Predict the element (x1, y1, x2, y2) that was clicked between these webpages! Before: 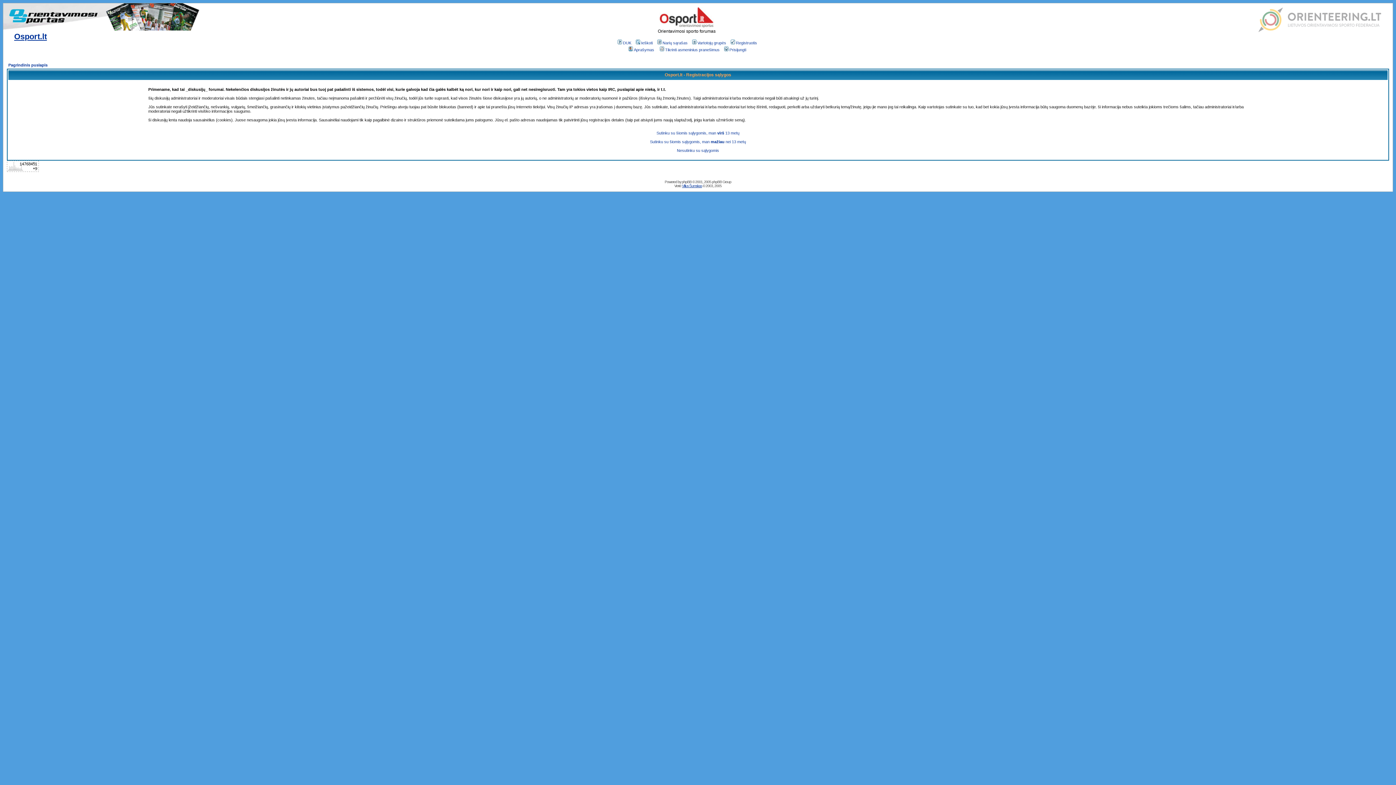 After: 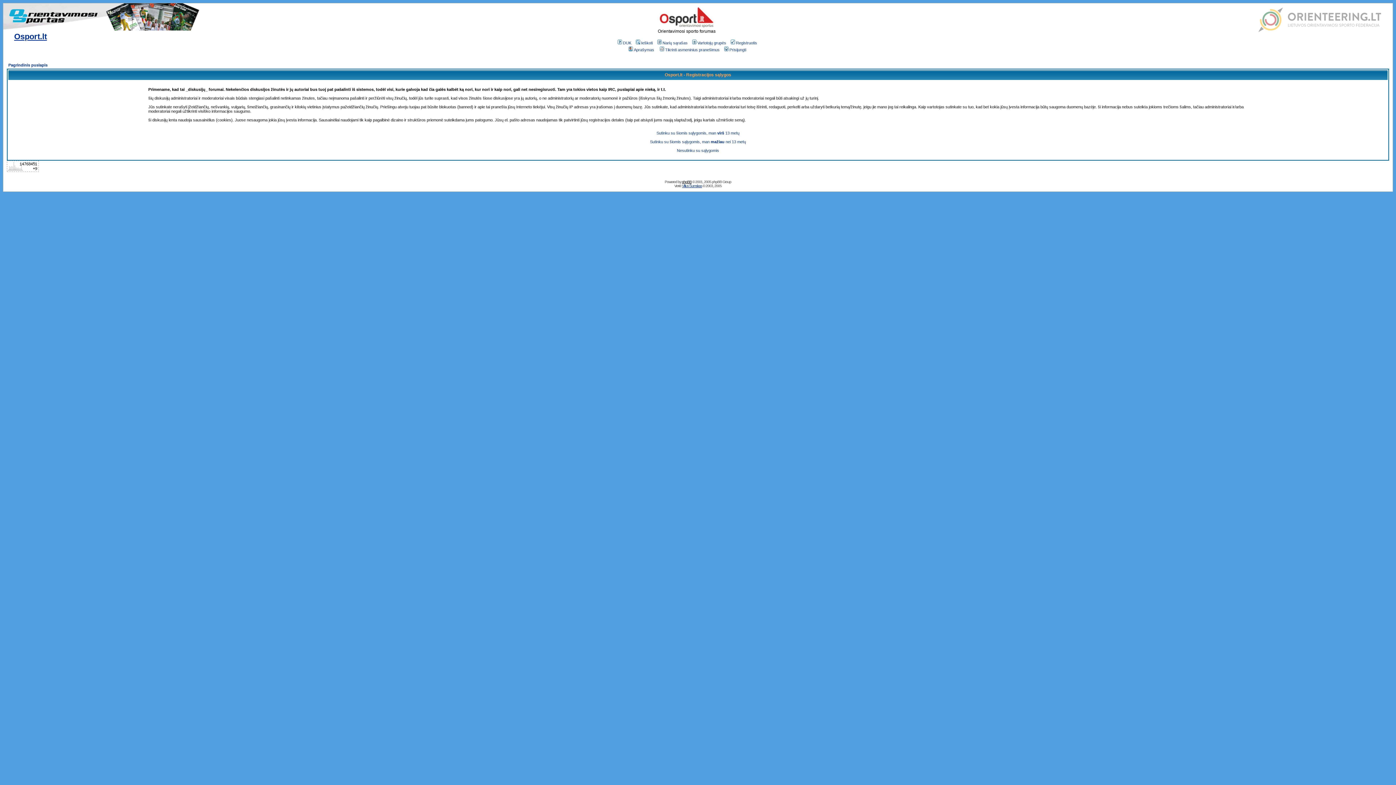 Action: label: phpBB bbox: (682, 180, 691, 184)